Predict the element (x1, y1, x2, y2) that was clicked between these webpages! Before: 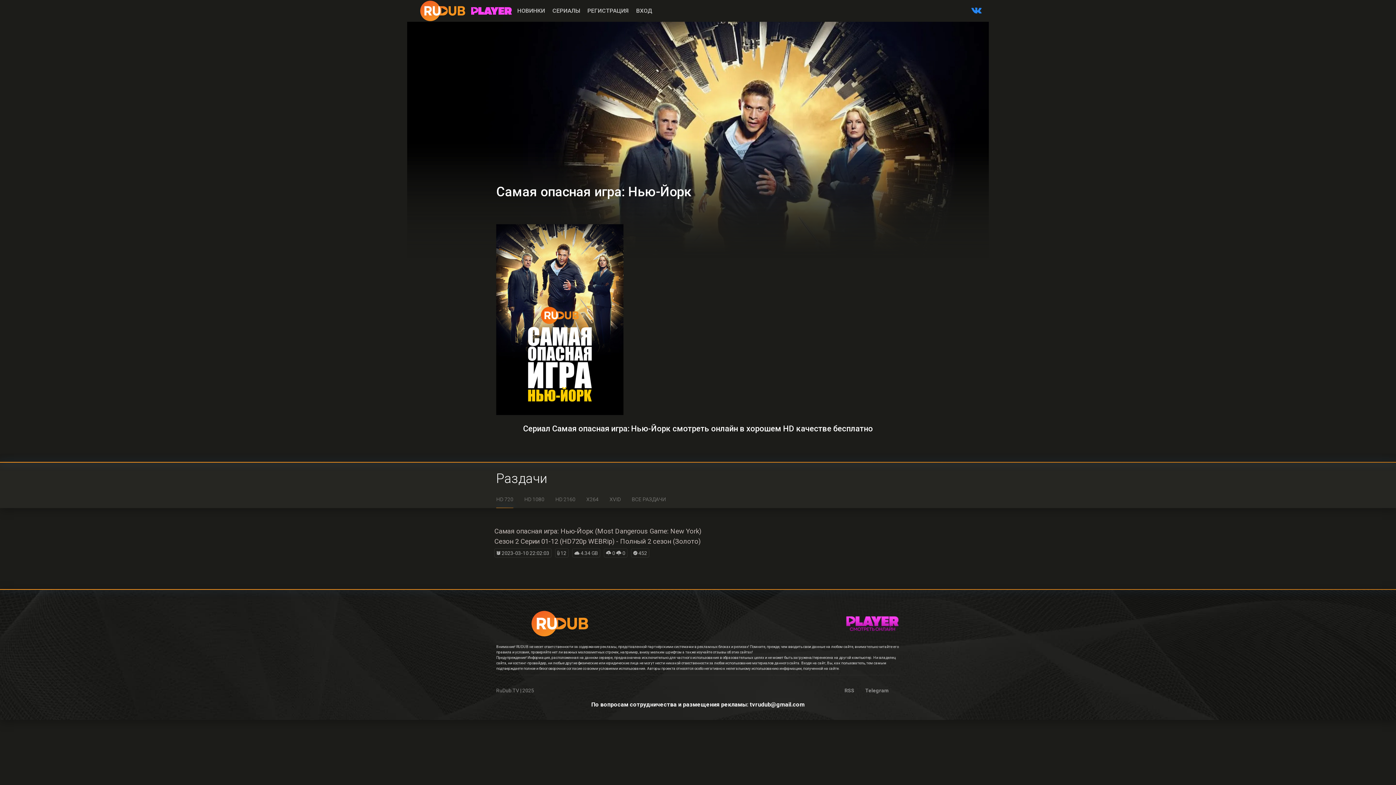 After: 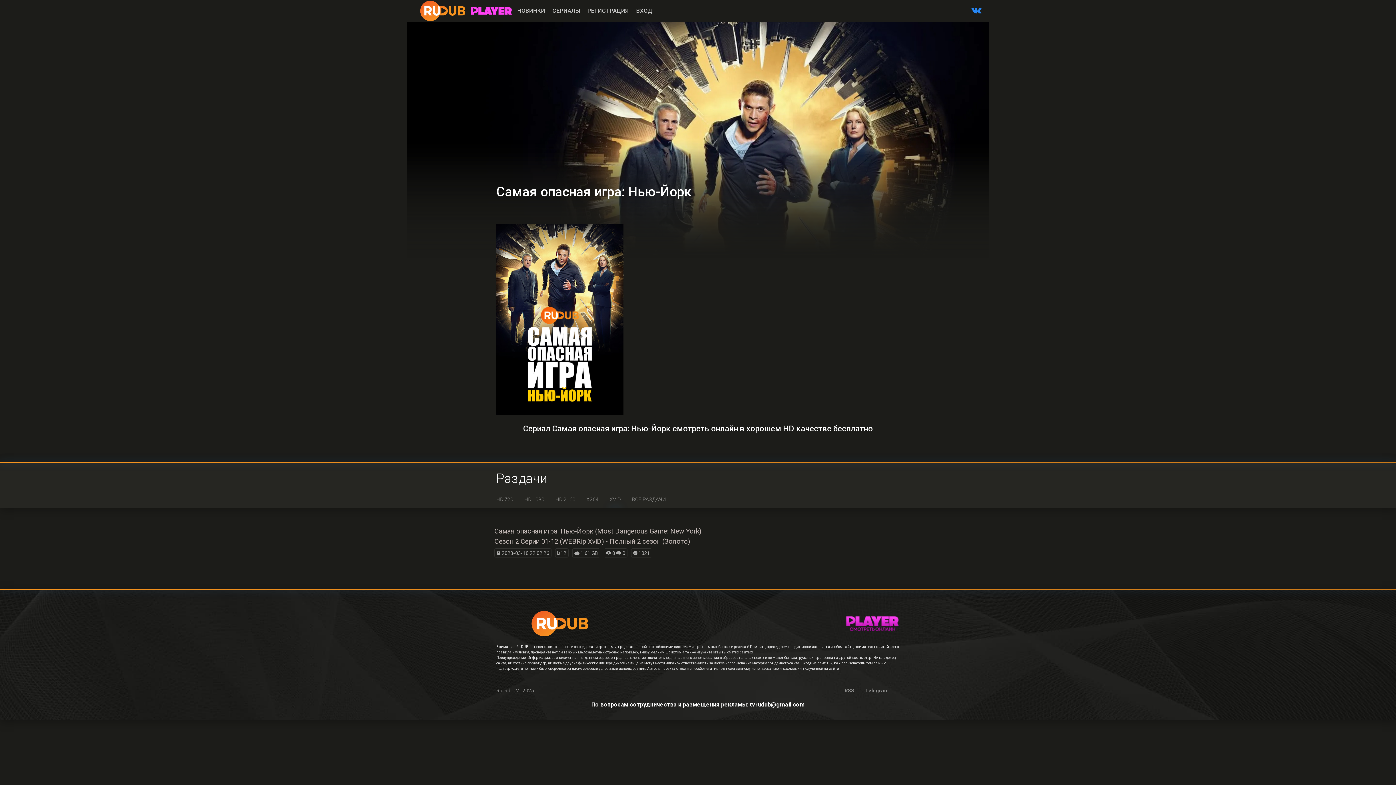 Action: bbox: (609, 490, 620, 508) label: XVID